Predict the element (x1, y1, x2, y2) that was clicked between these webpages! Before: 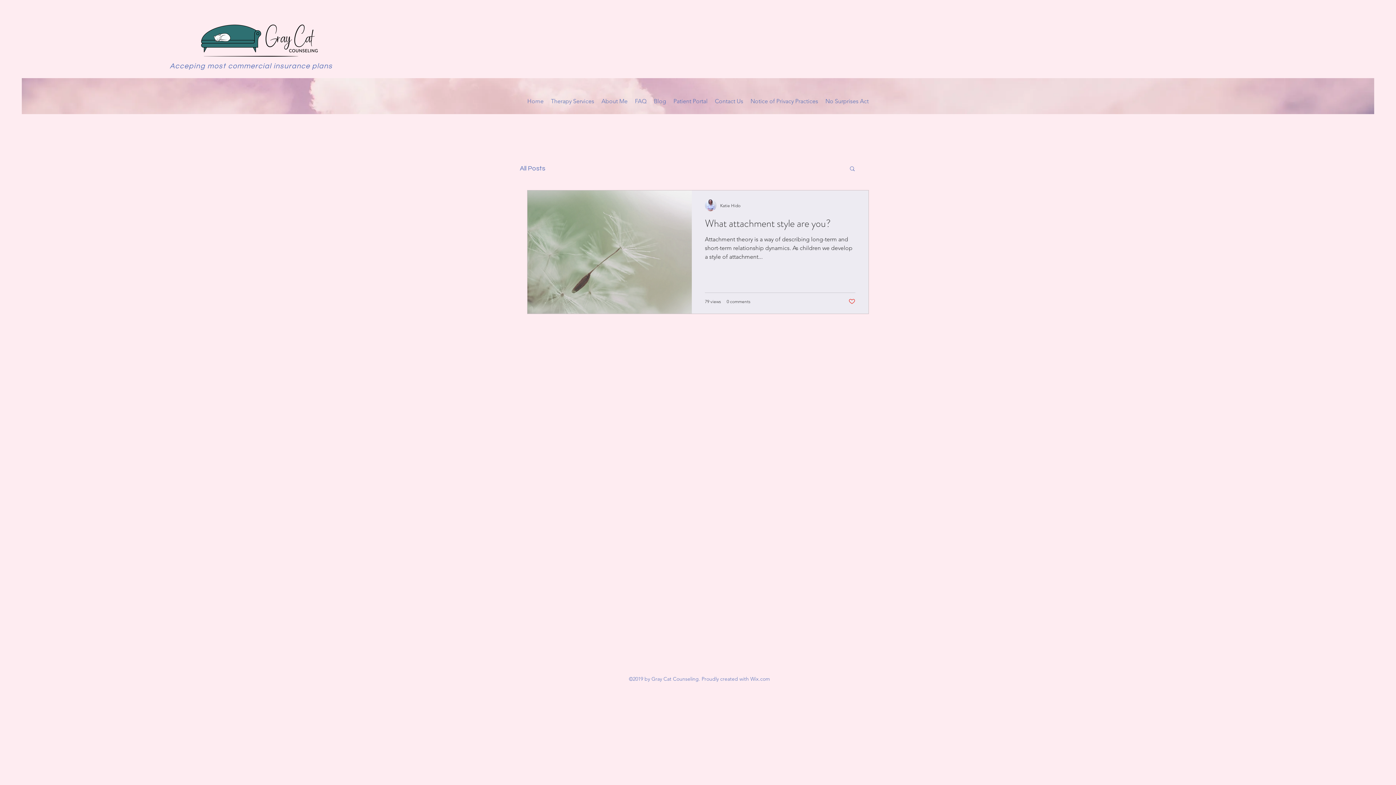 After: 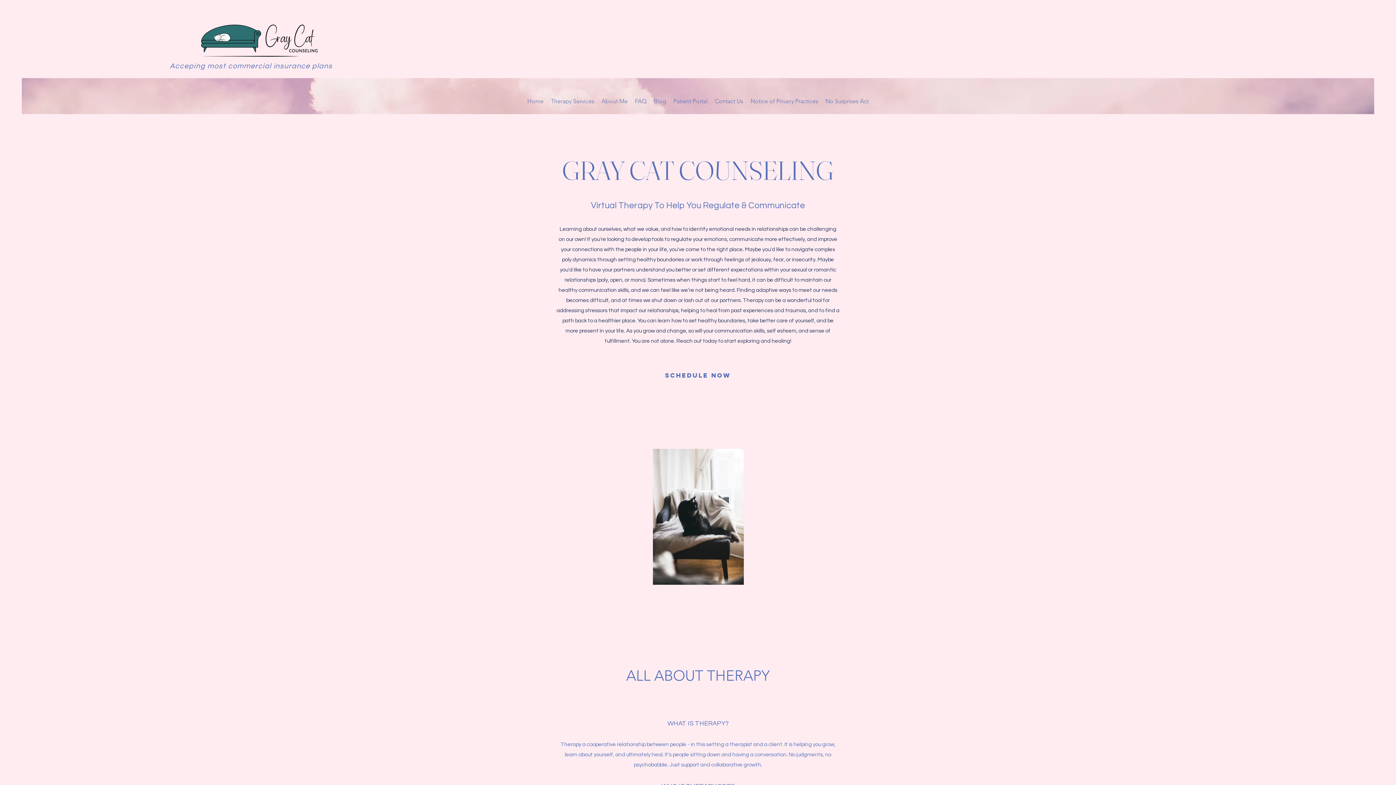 Action: label: Home bbox: (523, 96, 547, 106)